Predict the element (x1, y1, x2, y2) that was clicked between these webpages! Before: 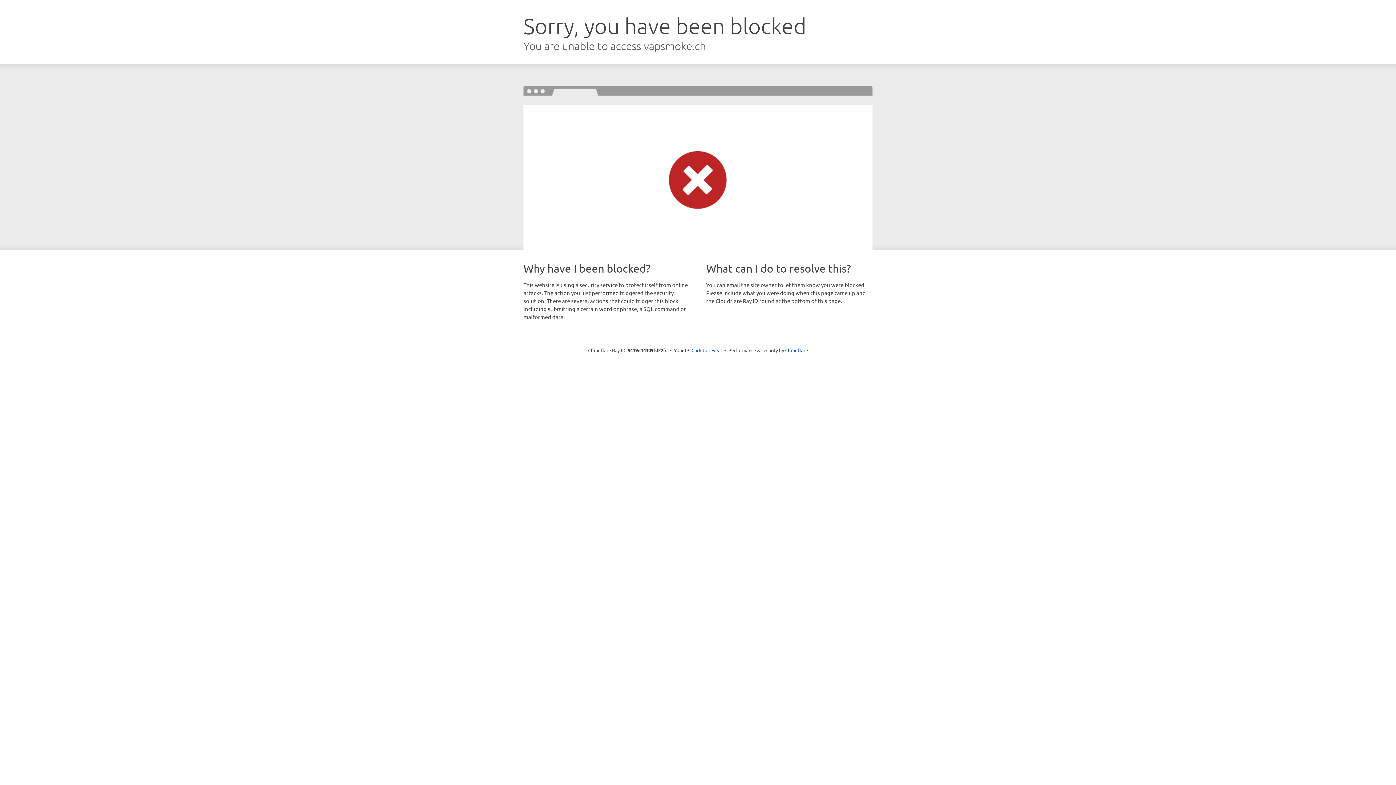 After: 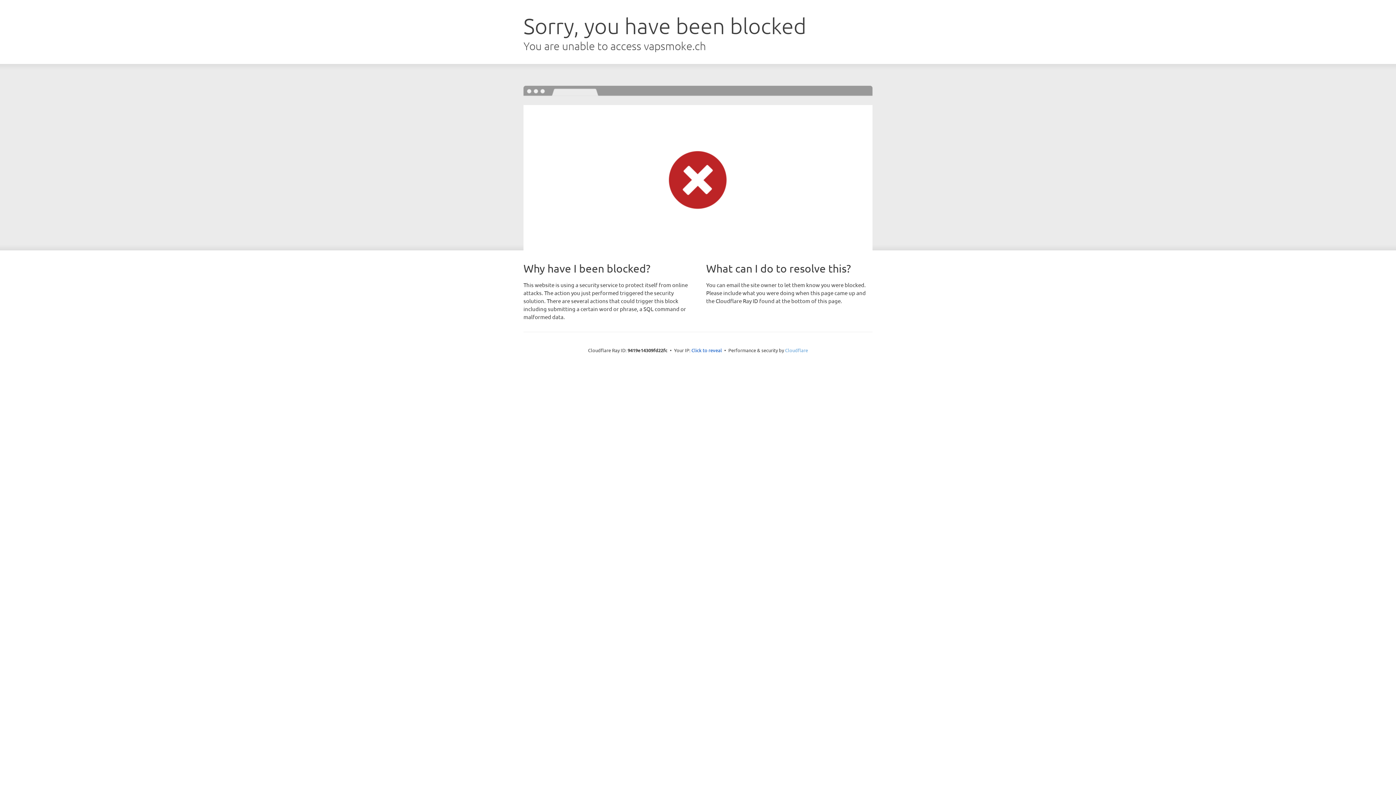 Action: bbox: (785, 347, 808, 353) label: Cloudflare